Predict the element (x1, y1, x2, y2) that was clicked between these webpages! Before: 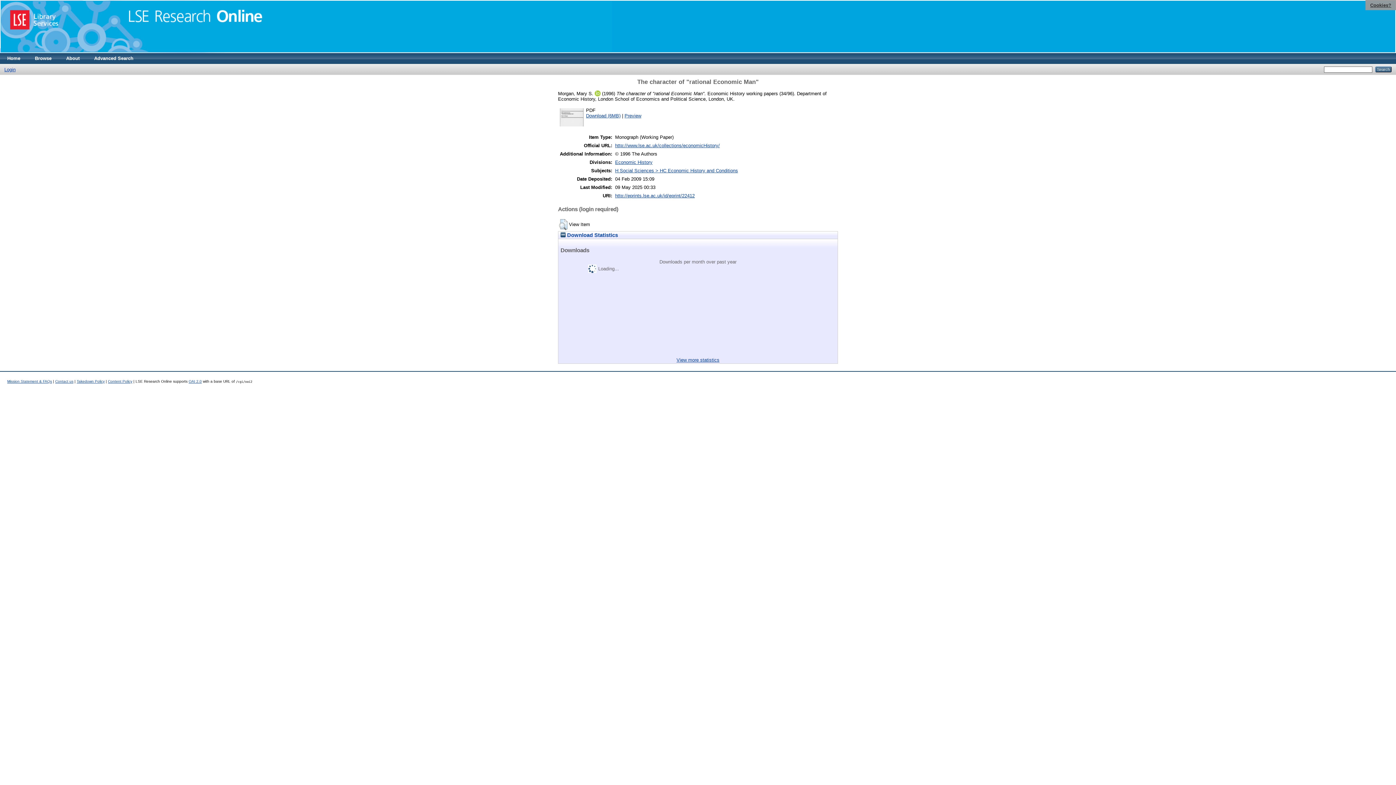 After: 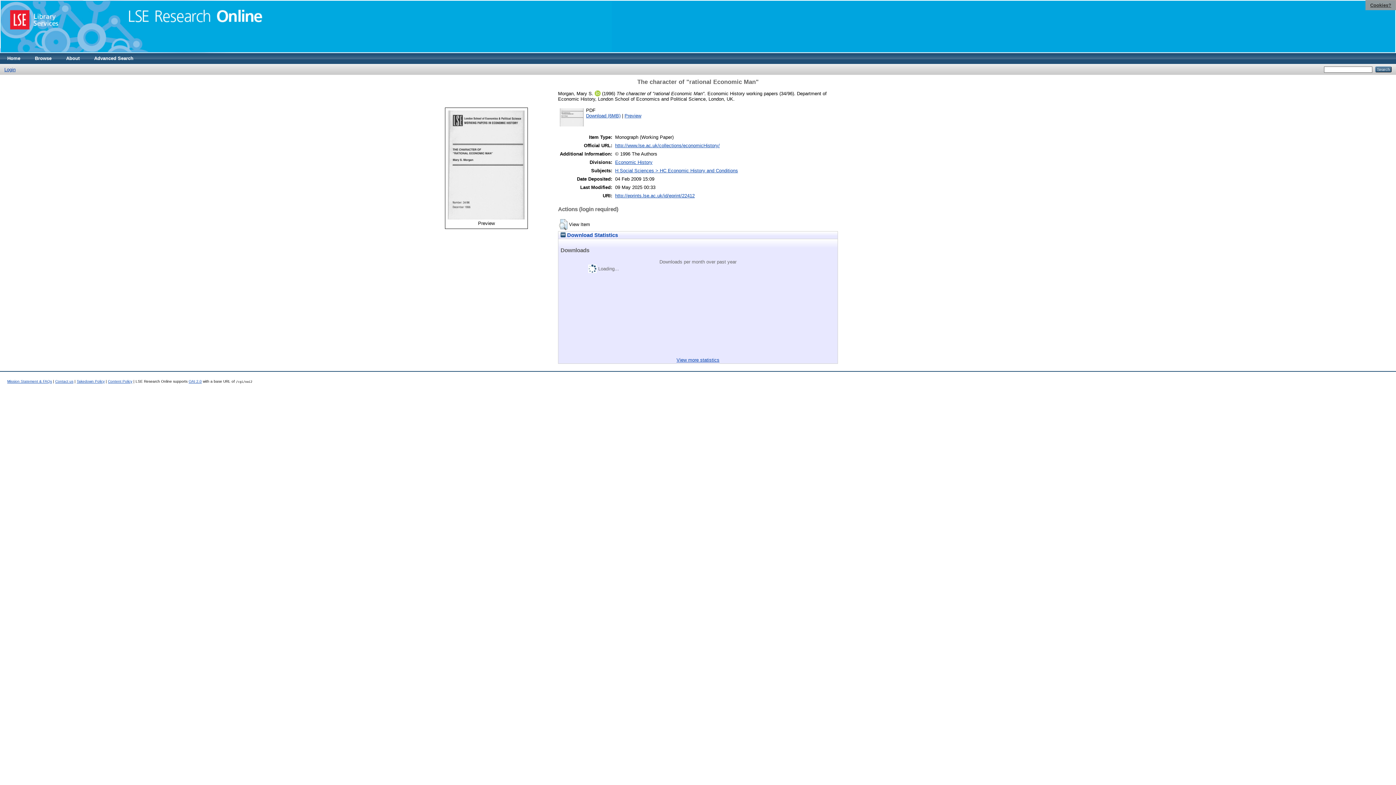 Action: bbox: (559, 122, 584, 128)